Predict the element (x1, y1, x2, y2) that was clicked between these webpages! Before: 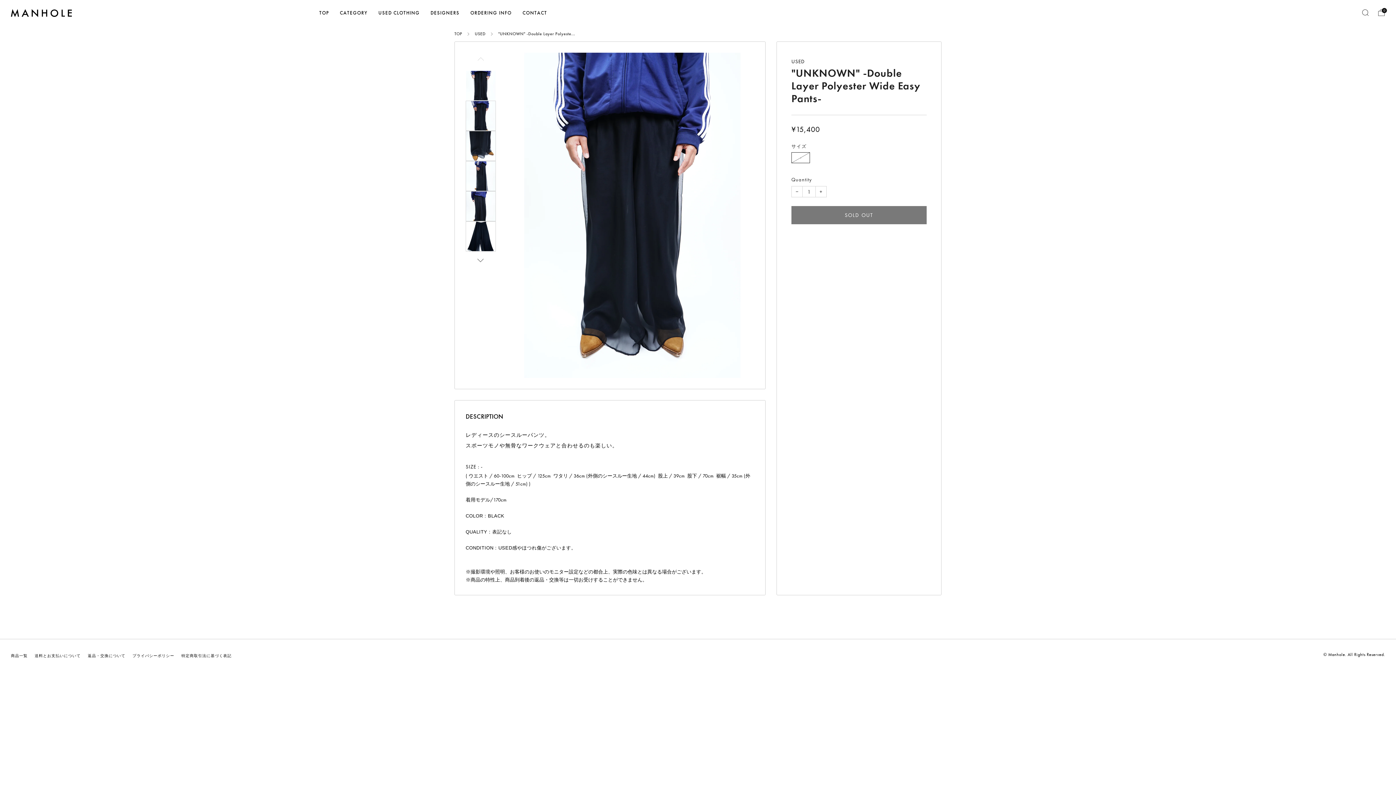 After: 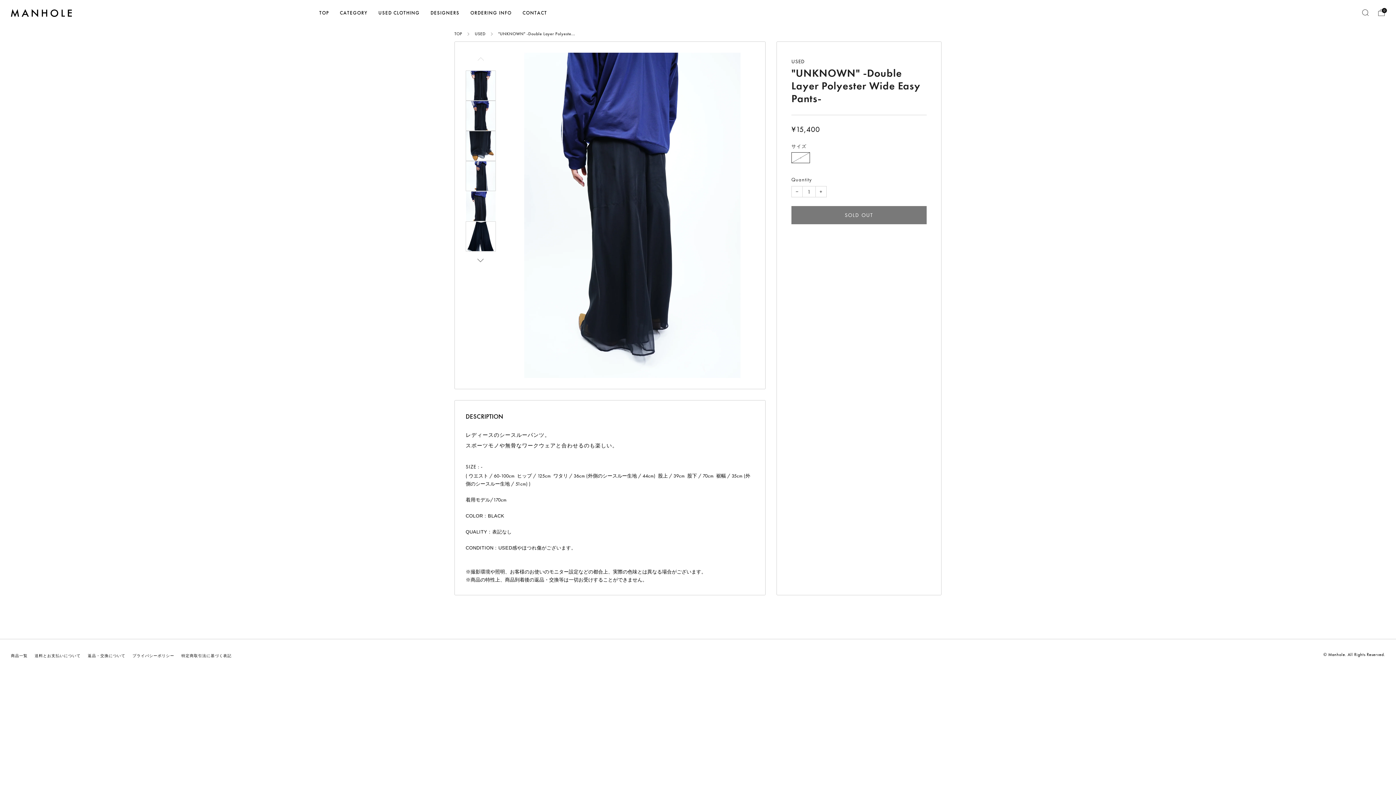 Action: label: Load image into Gallery viewer, 5
 bbox: (465, 191, 496, 221)